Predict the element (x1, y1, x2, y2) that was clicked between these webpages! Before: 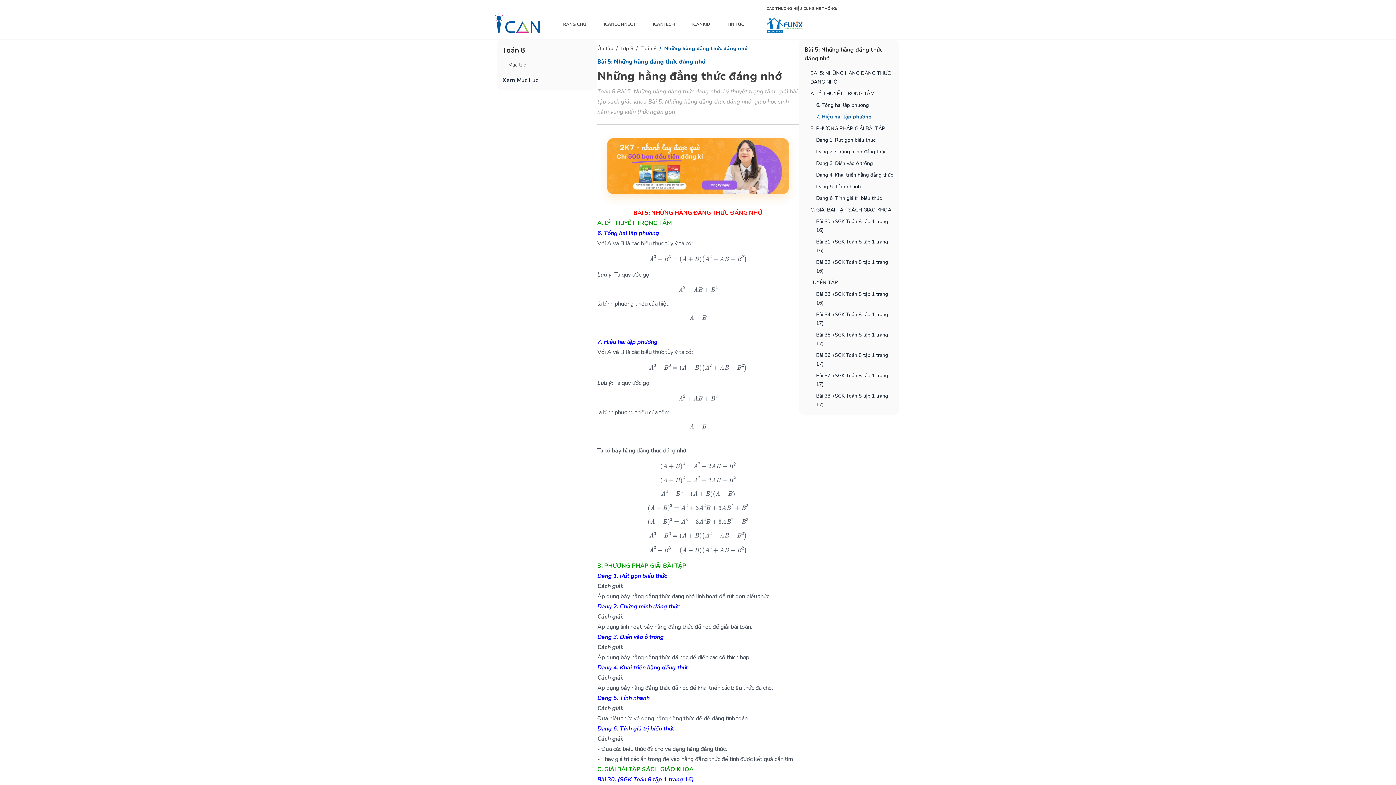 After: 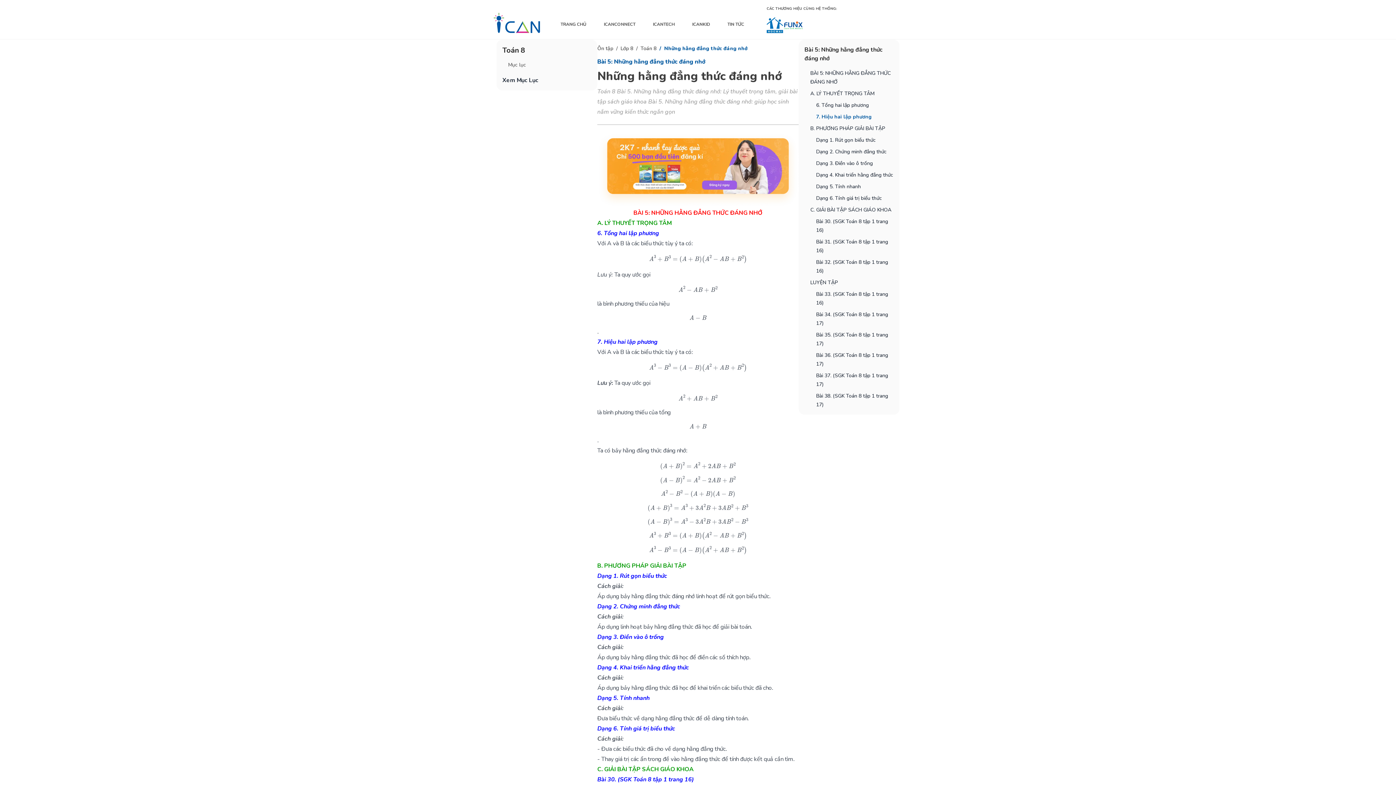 Action: bbox: (766, 17, 783, 33)